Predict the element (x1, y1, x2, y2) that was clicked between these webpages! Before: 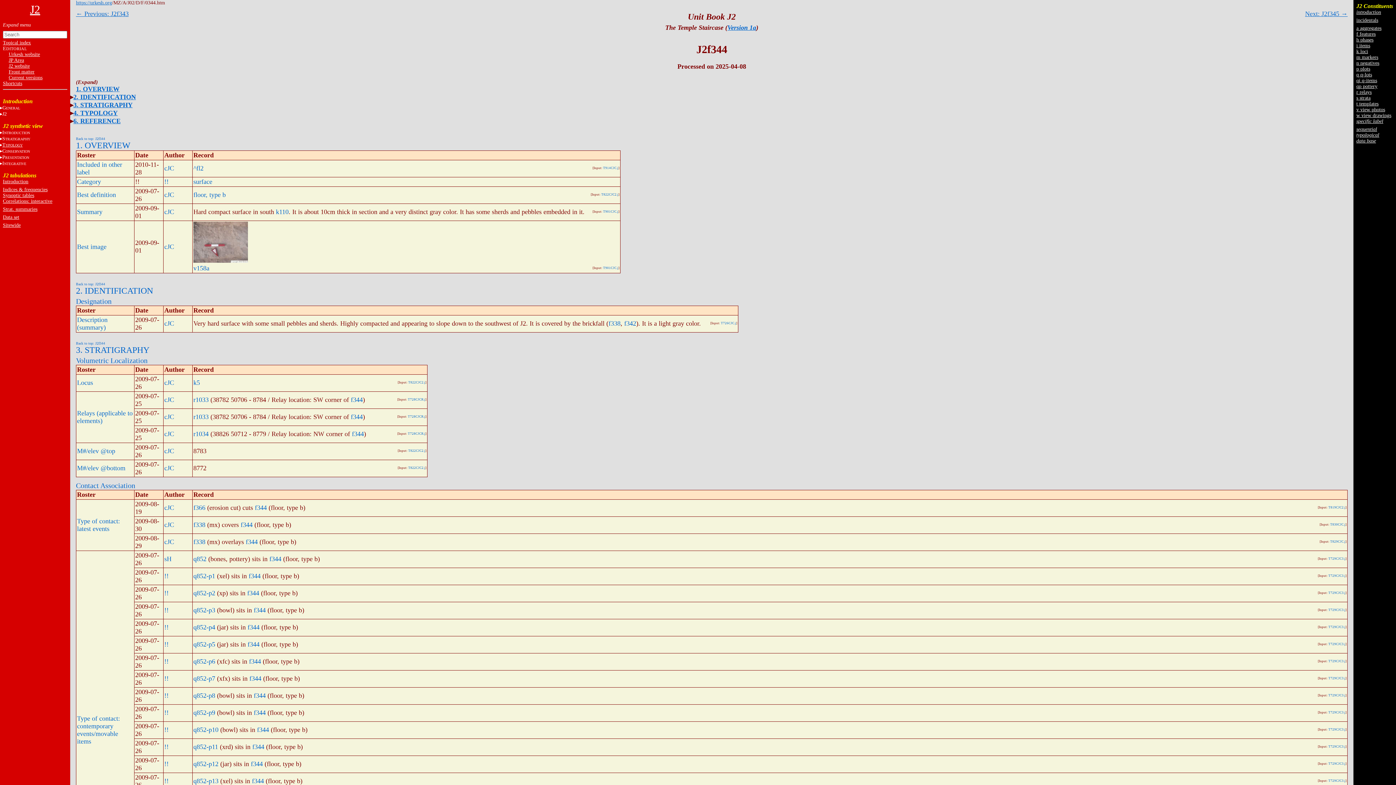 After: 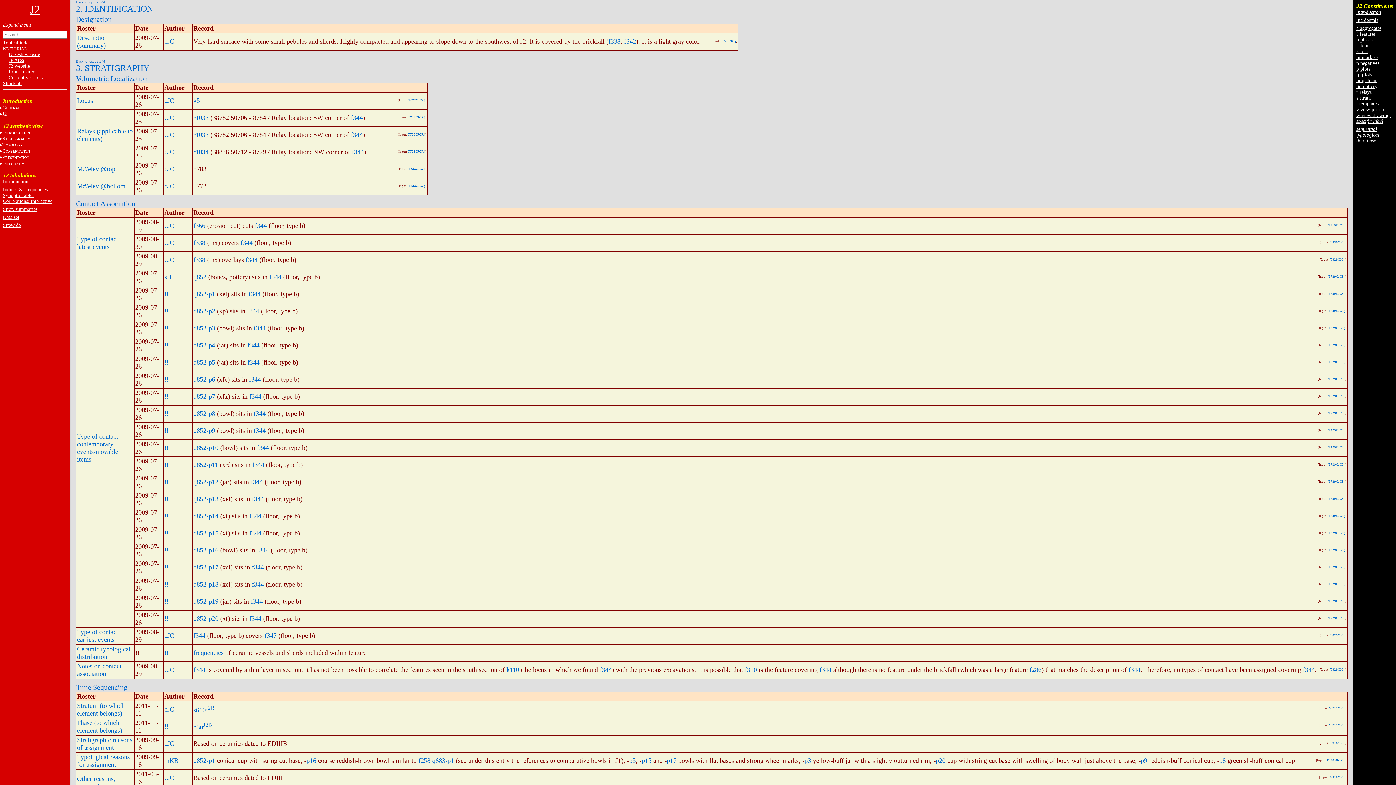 Action: bbox: (73, 93, 135, 100) label: 2. IDENTIFICATION